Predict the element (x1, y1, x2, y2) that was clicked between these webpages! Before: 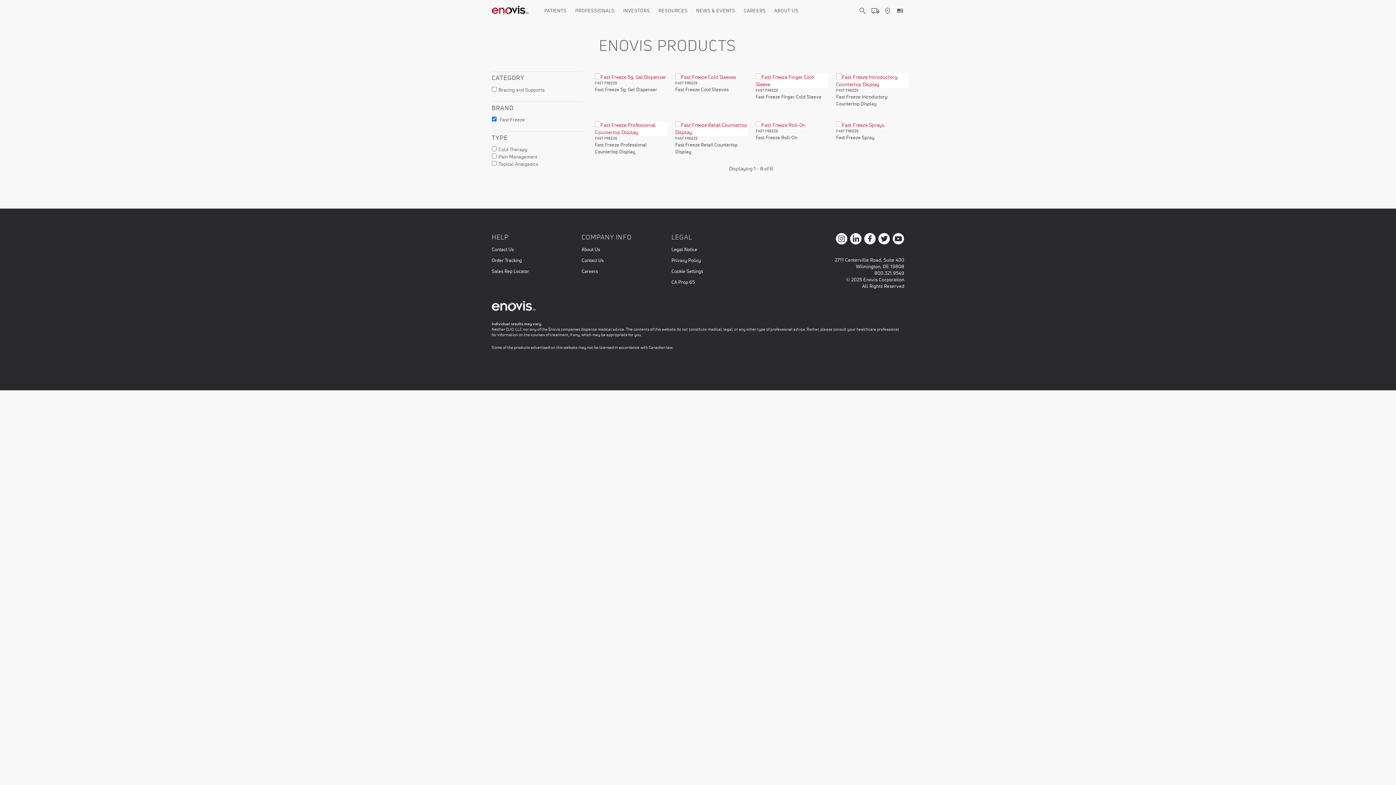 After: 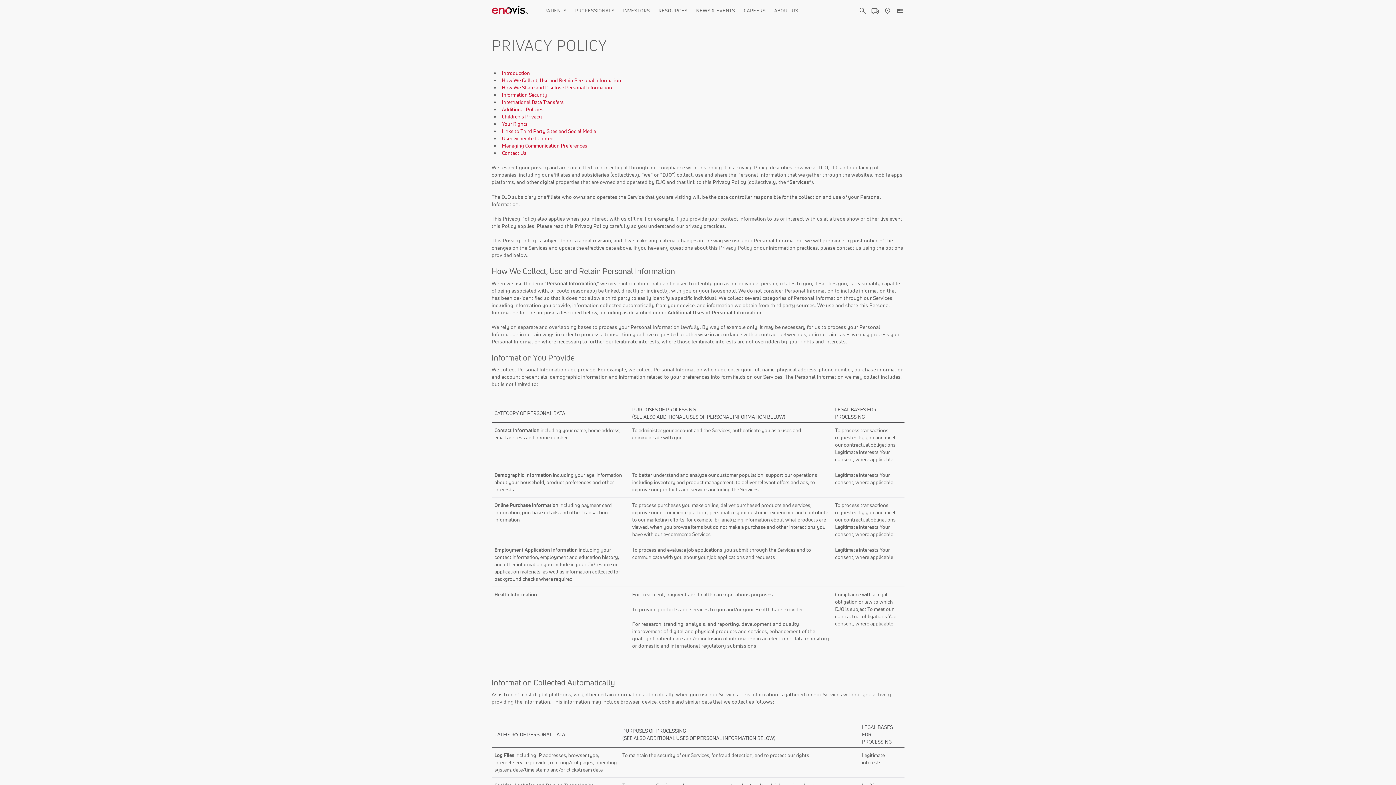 Action: label: Cookie Settings bbox: (671, 268, 703, 274)